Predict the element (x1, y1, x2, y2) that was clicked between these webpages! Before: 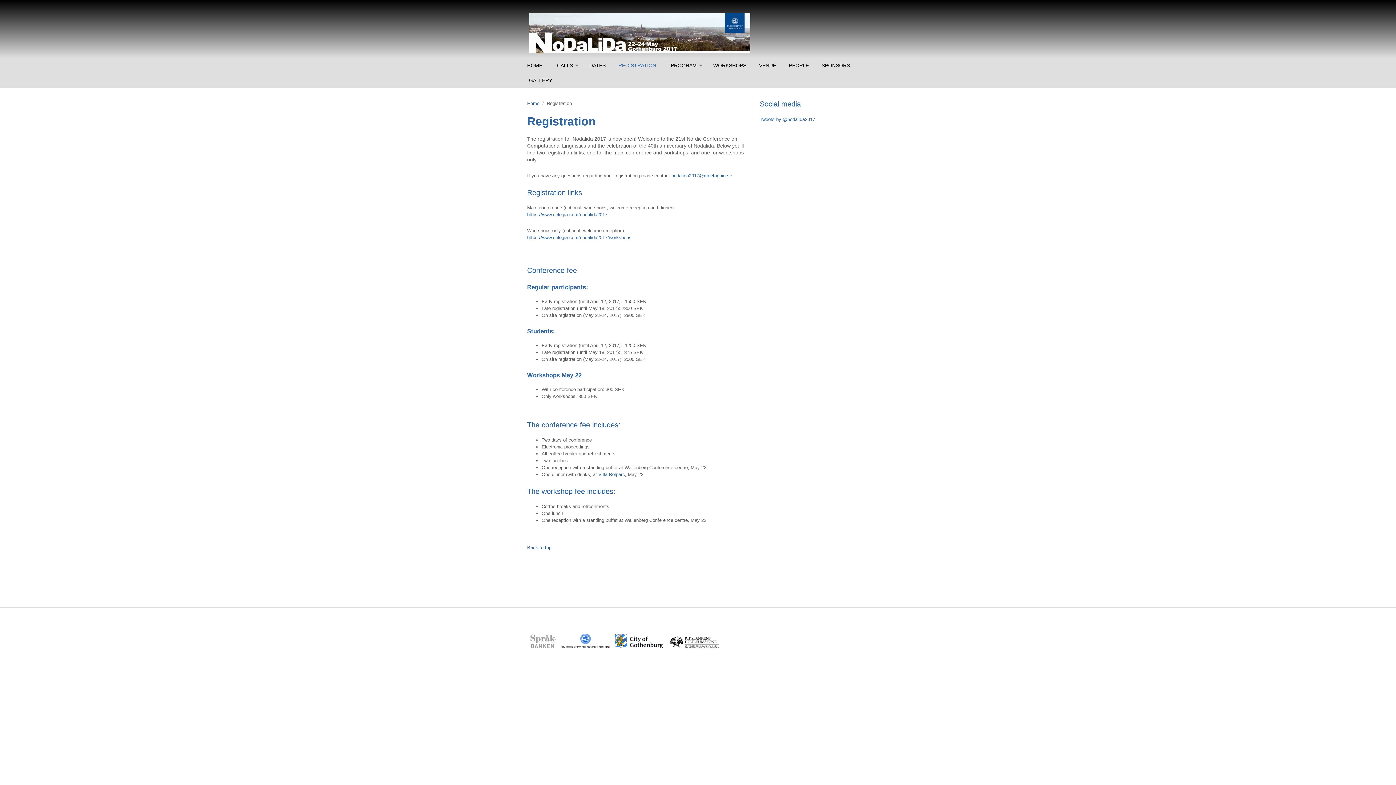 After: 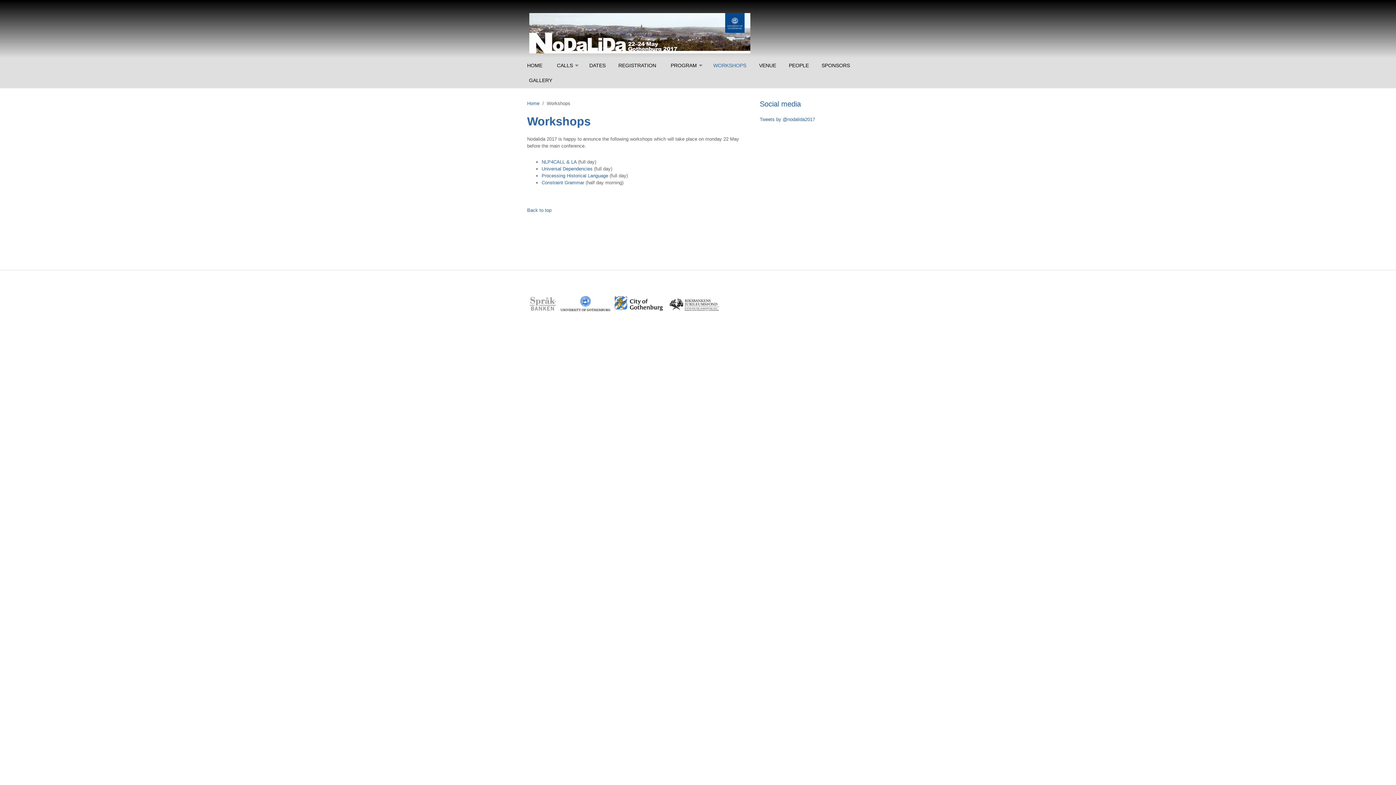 Action: bbox: (711, 58, 748, 73) label: WORKSHOPS